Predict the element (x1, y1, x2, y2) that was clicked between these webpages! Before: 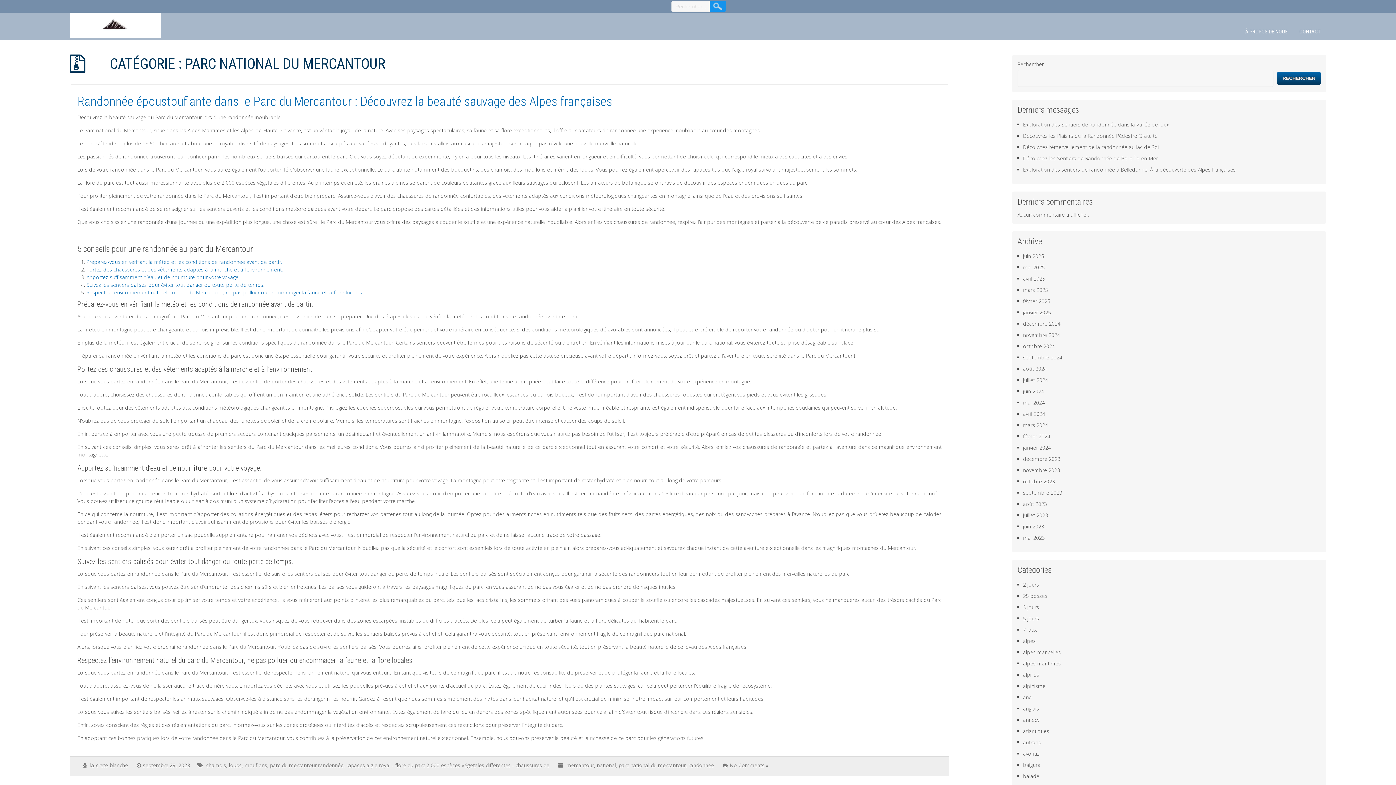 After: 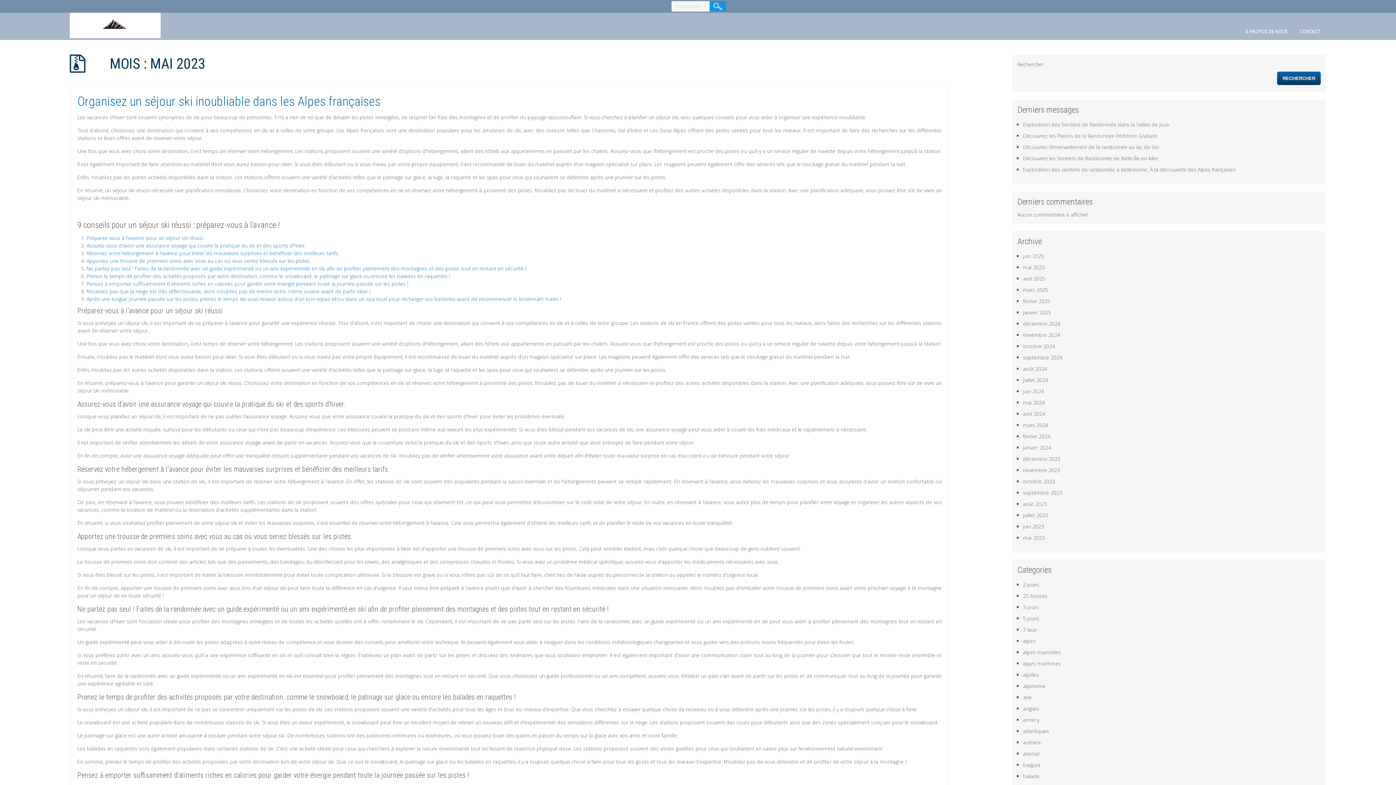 Action: bbox: (1023, 534, 1045, 541) label: mai 2023